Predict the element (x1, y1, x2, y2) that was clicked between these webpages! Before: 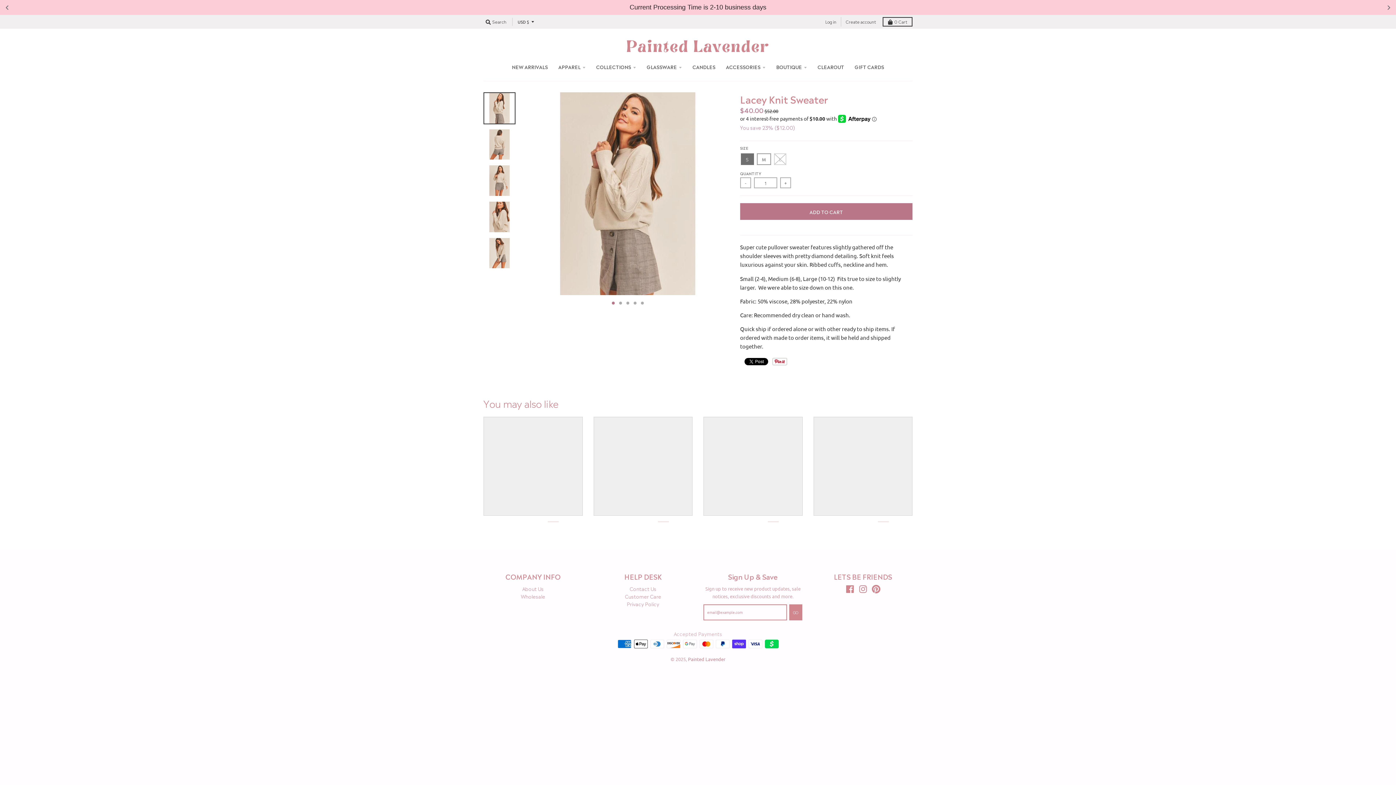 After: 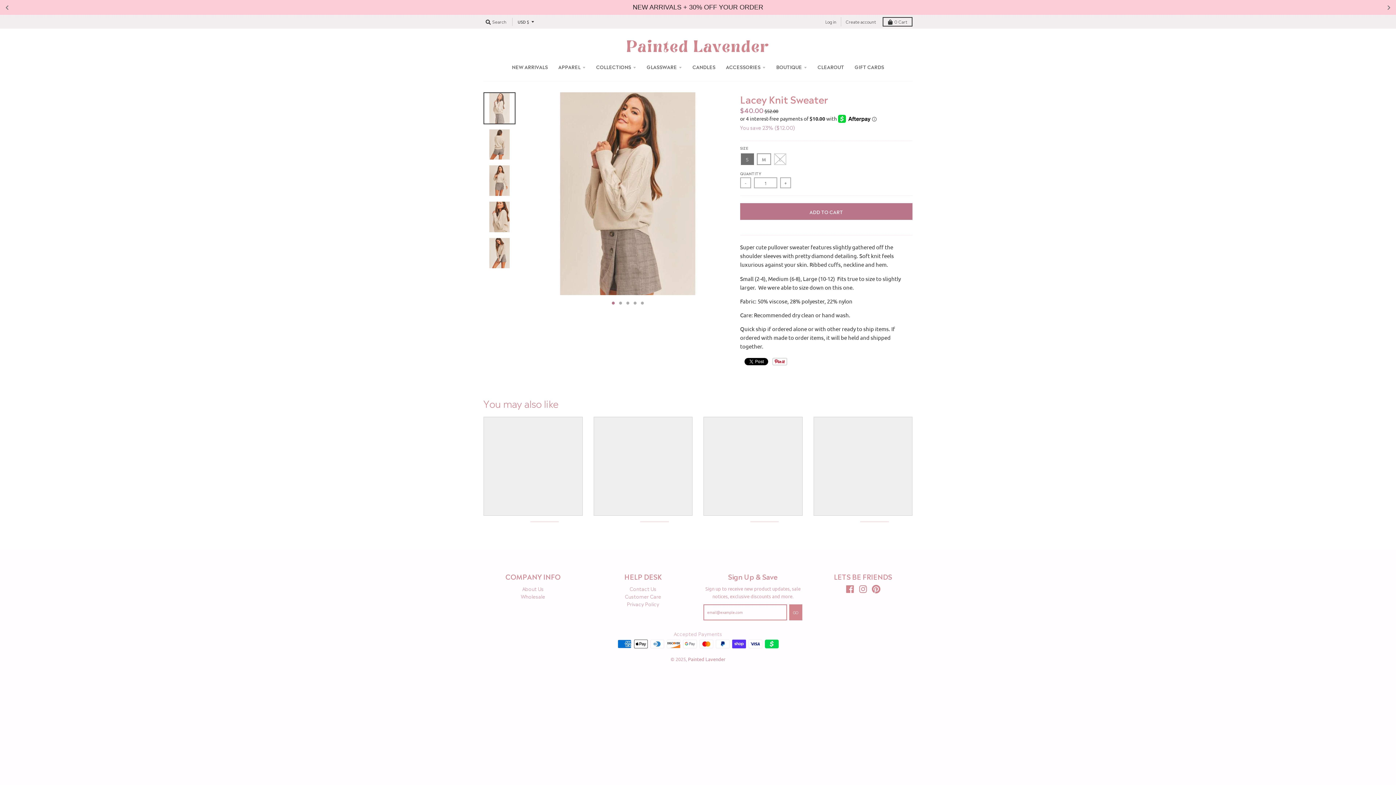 Action: bbox: (483, 92, 515, 124)